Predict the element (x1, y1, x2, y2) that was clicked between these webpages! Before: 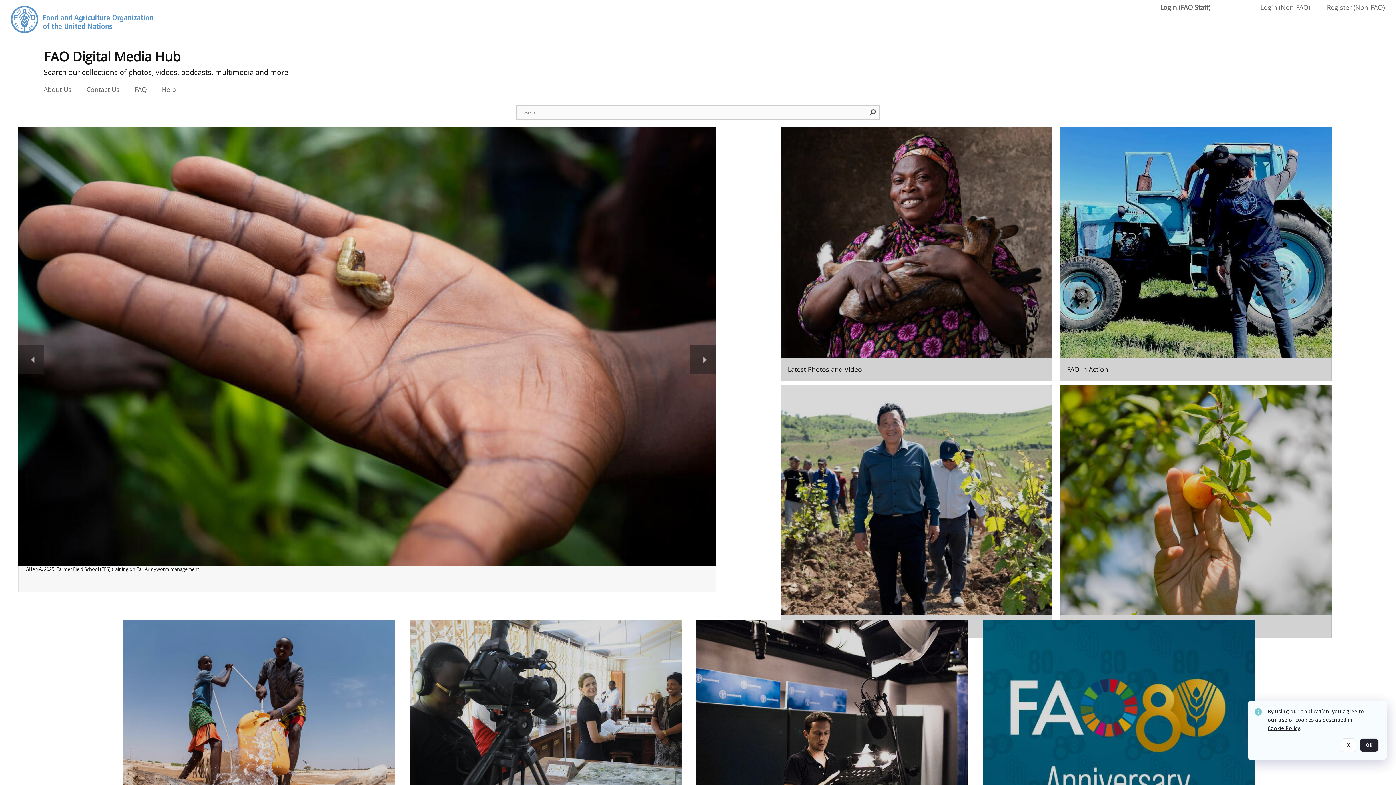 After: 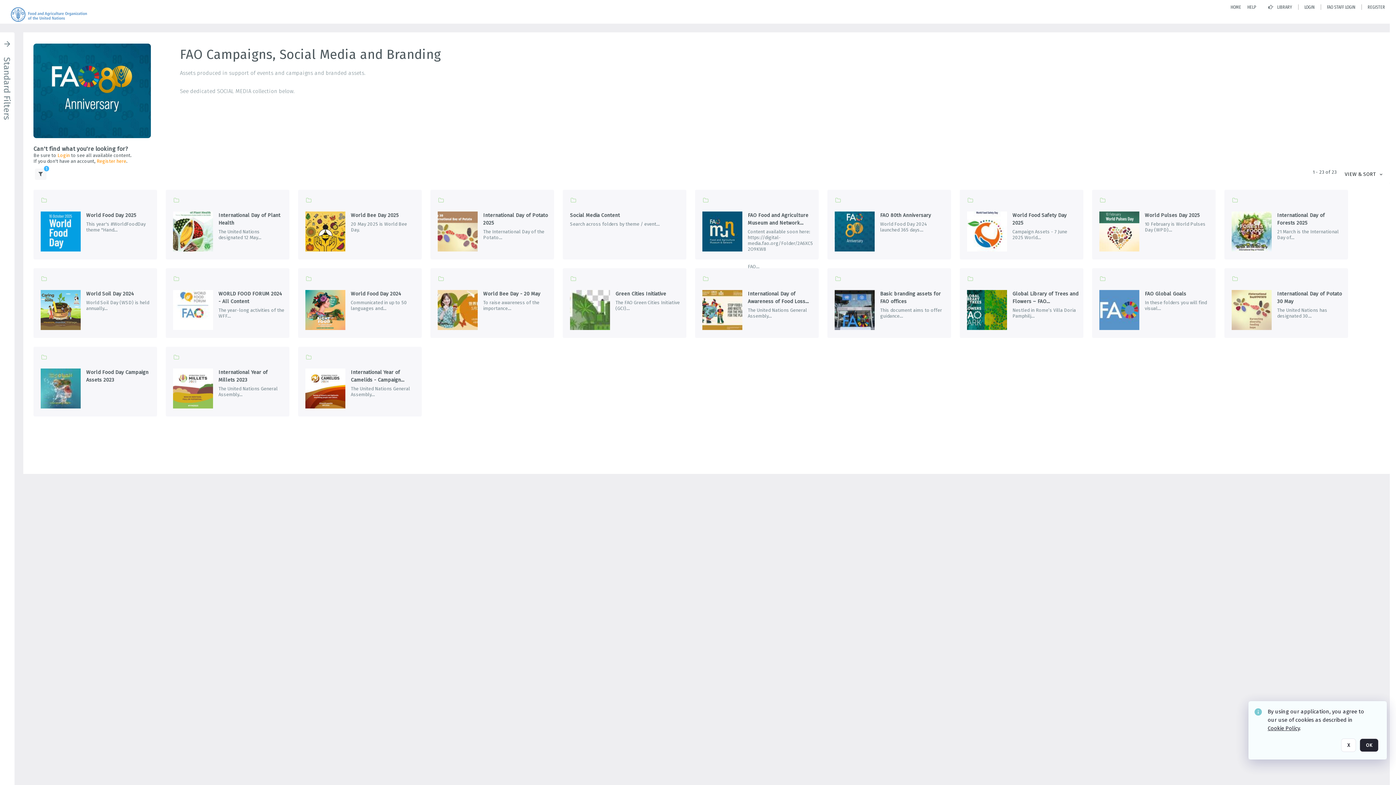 Action: label: Go to the package bbox: (982, 620, 1254, 873)